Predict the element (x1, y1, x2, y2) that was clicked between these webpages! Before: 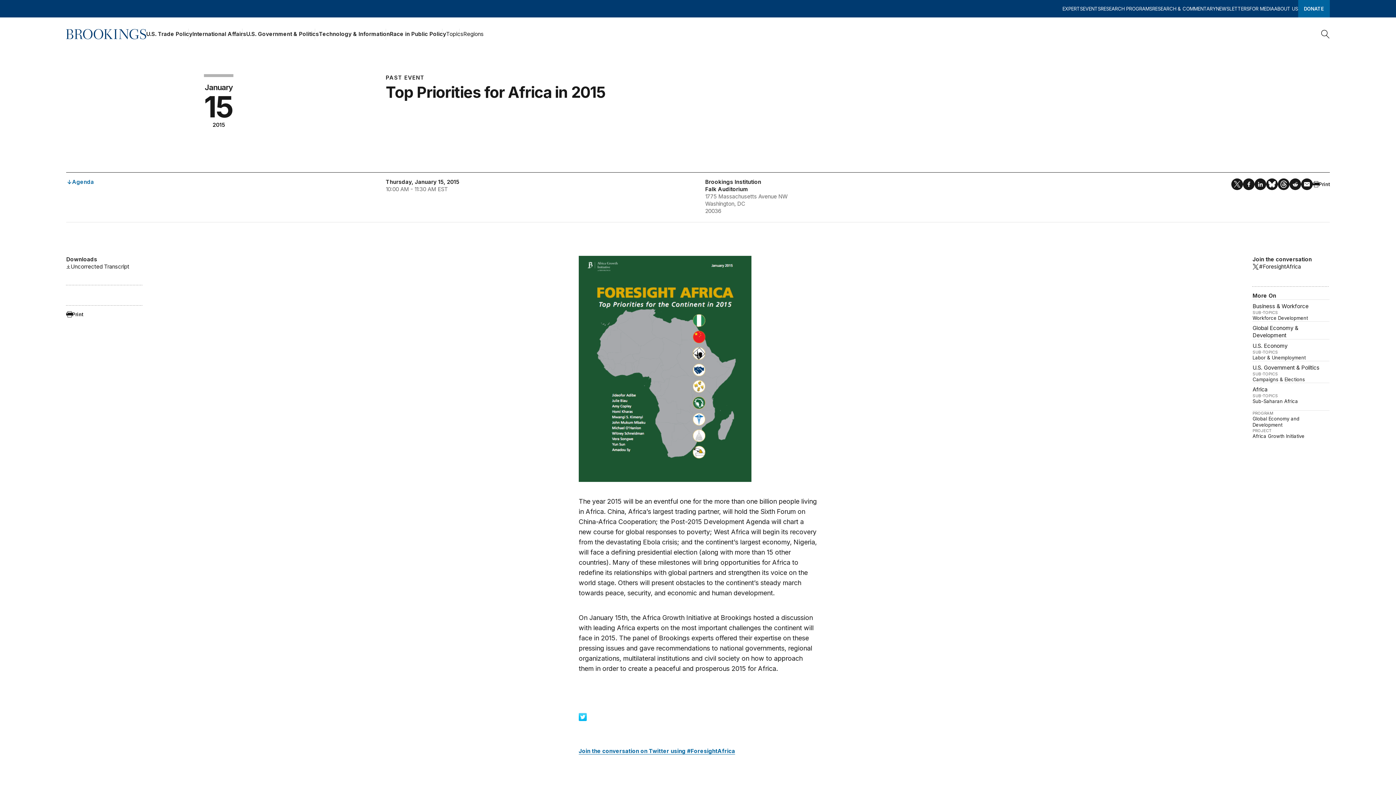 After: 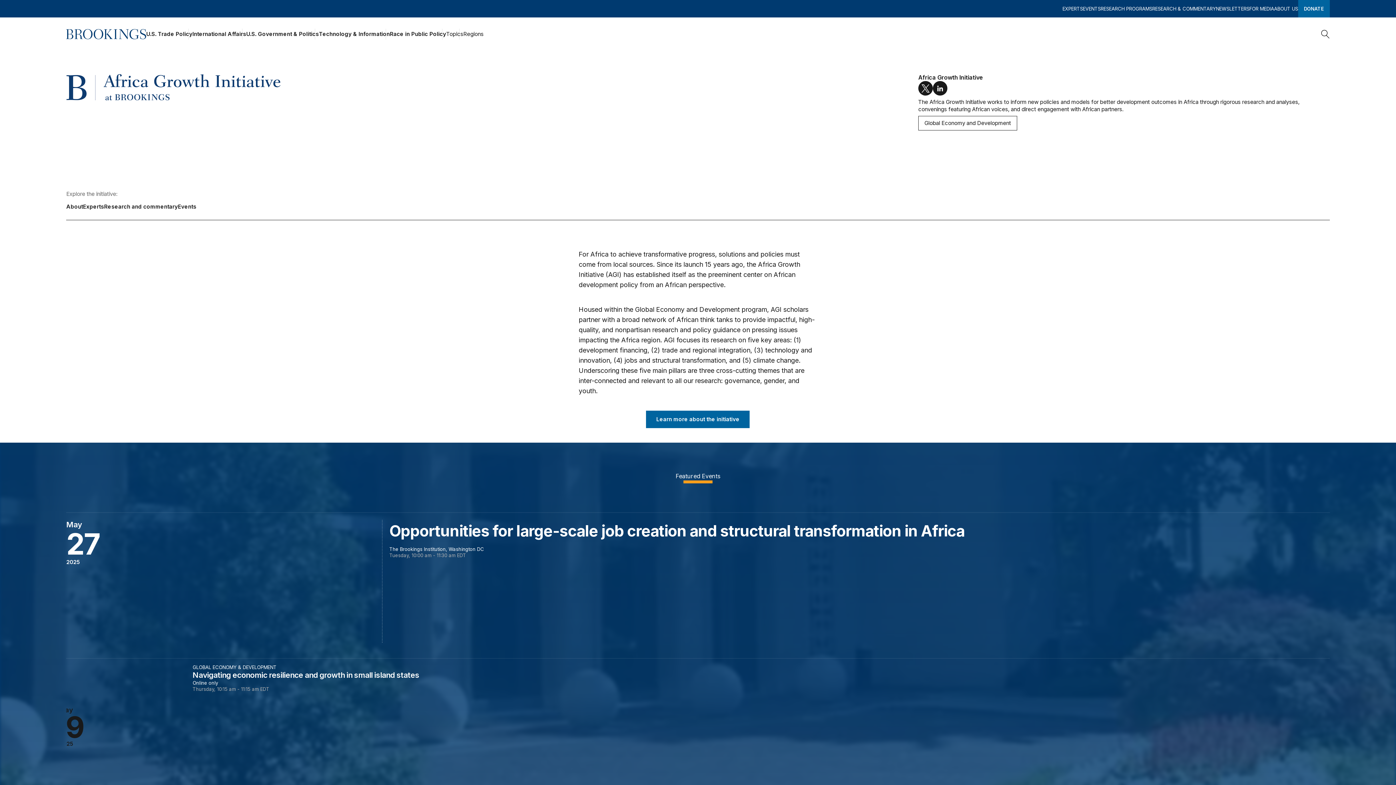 Action: bbox: (1252, 433, 1304, 439) label: Africa Growth Initiative